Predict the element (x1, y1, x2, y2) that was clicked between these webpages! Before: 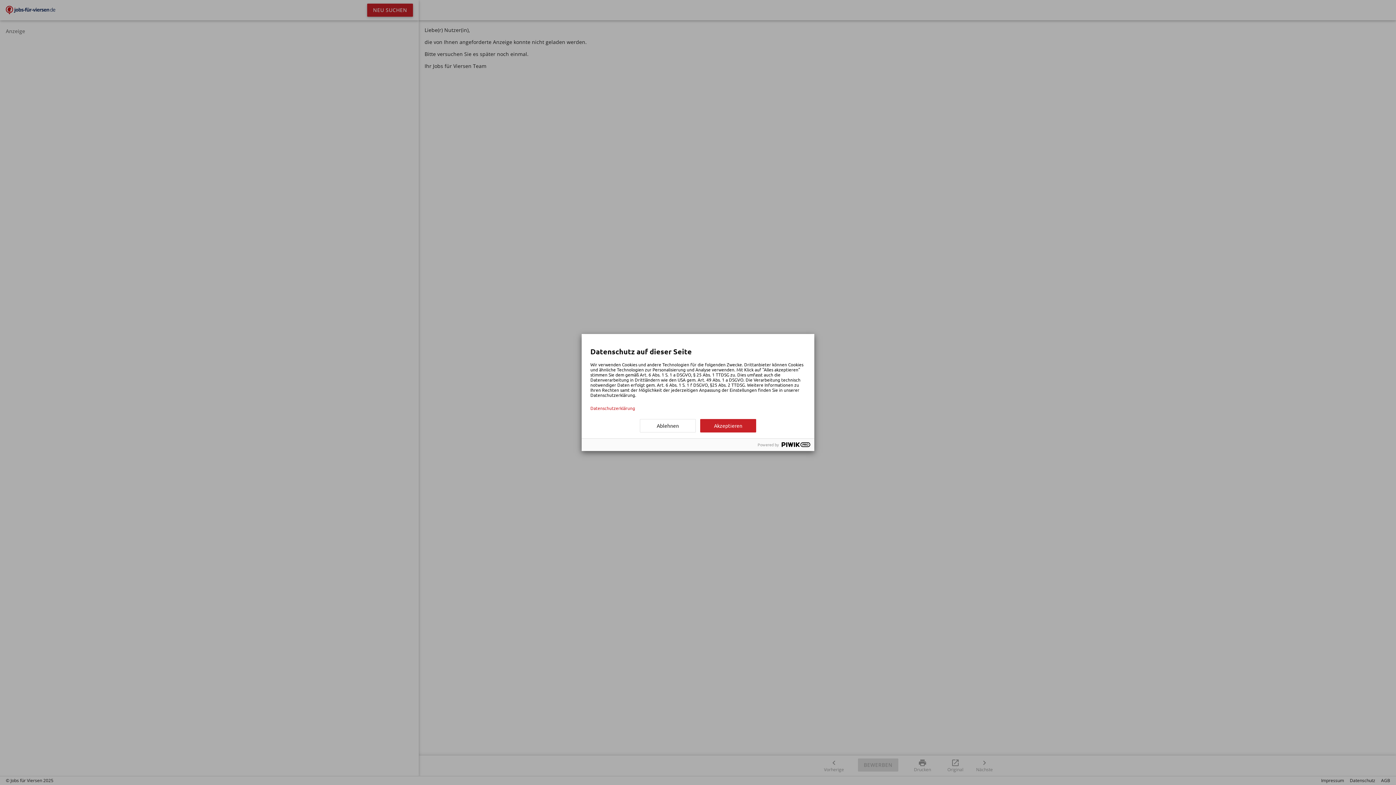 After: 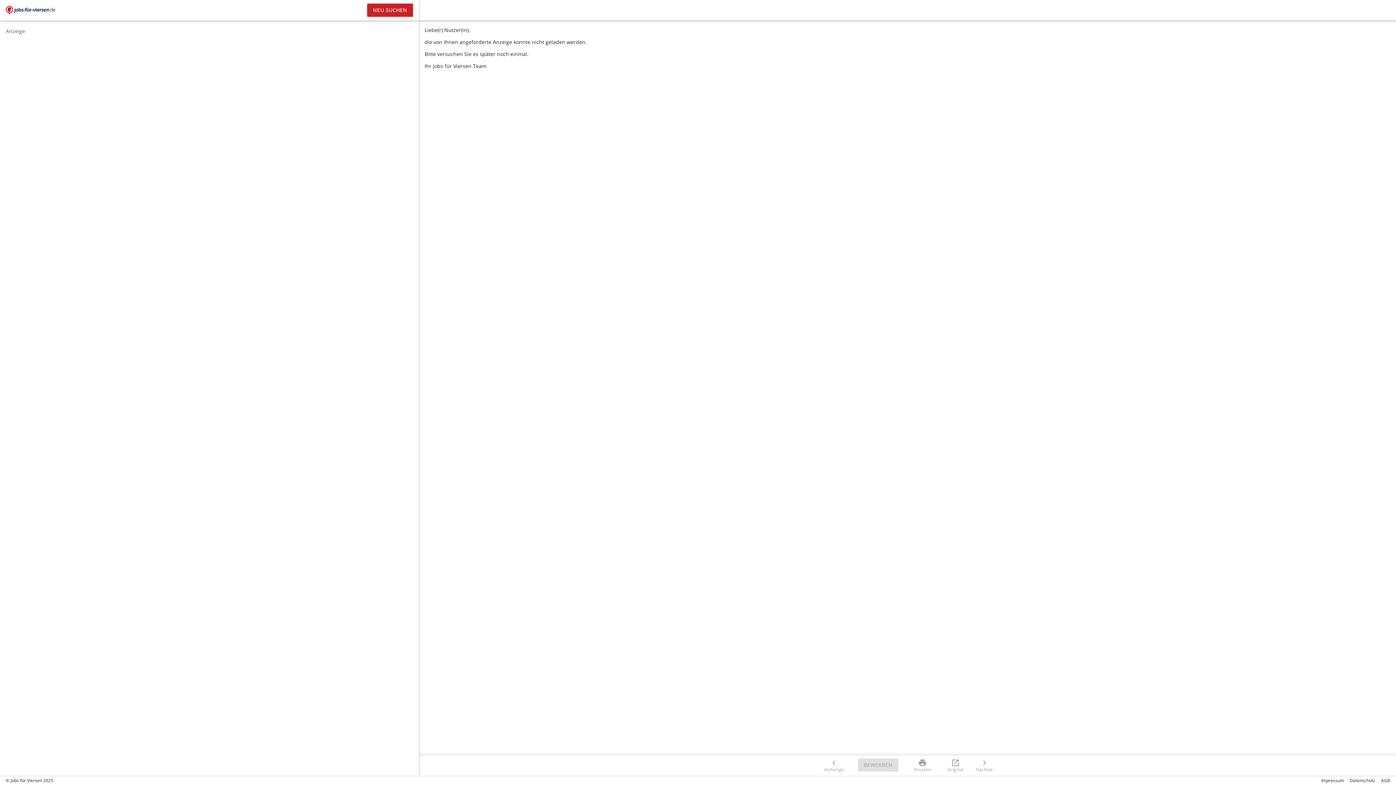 Action: bbox: (700, 419, 756, 432) label: Akzeptieren